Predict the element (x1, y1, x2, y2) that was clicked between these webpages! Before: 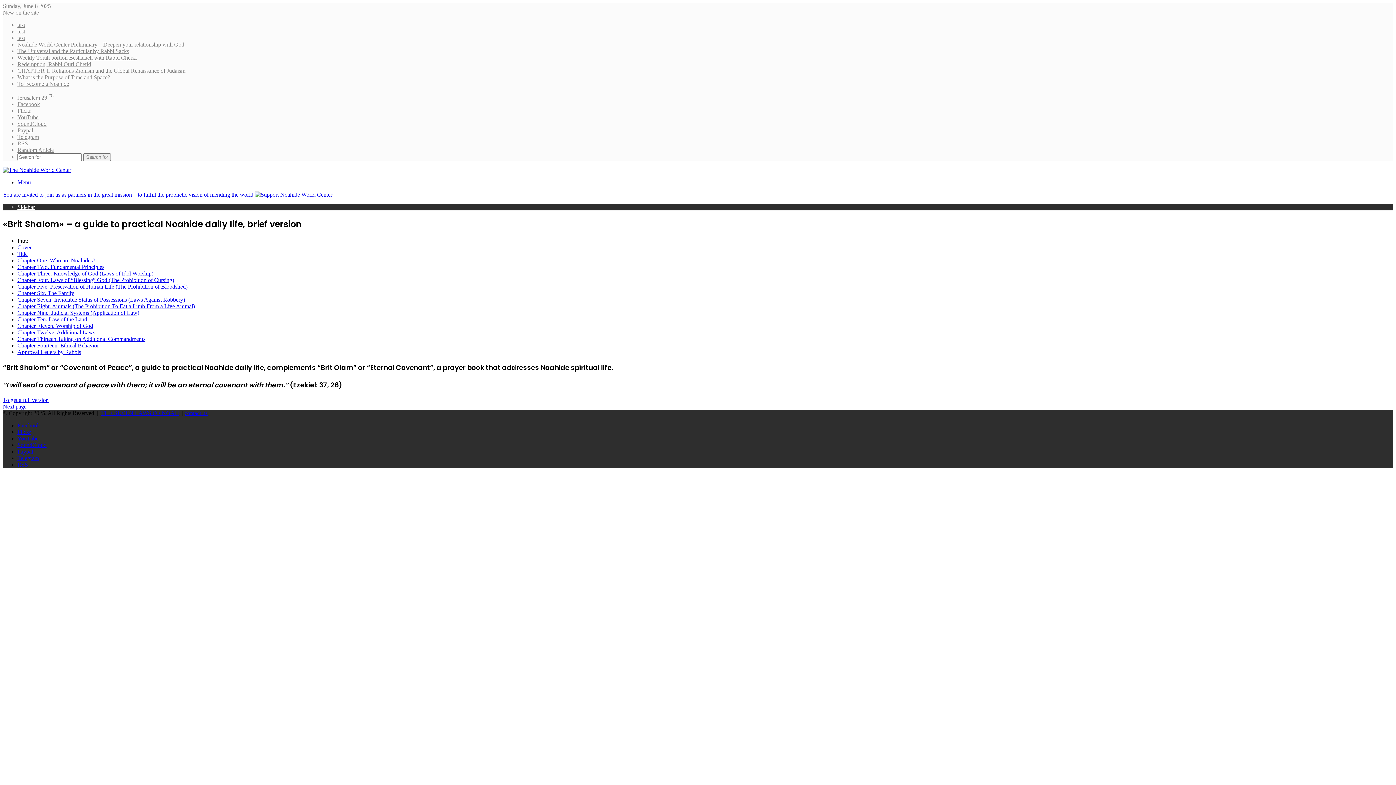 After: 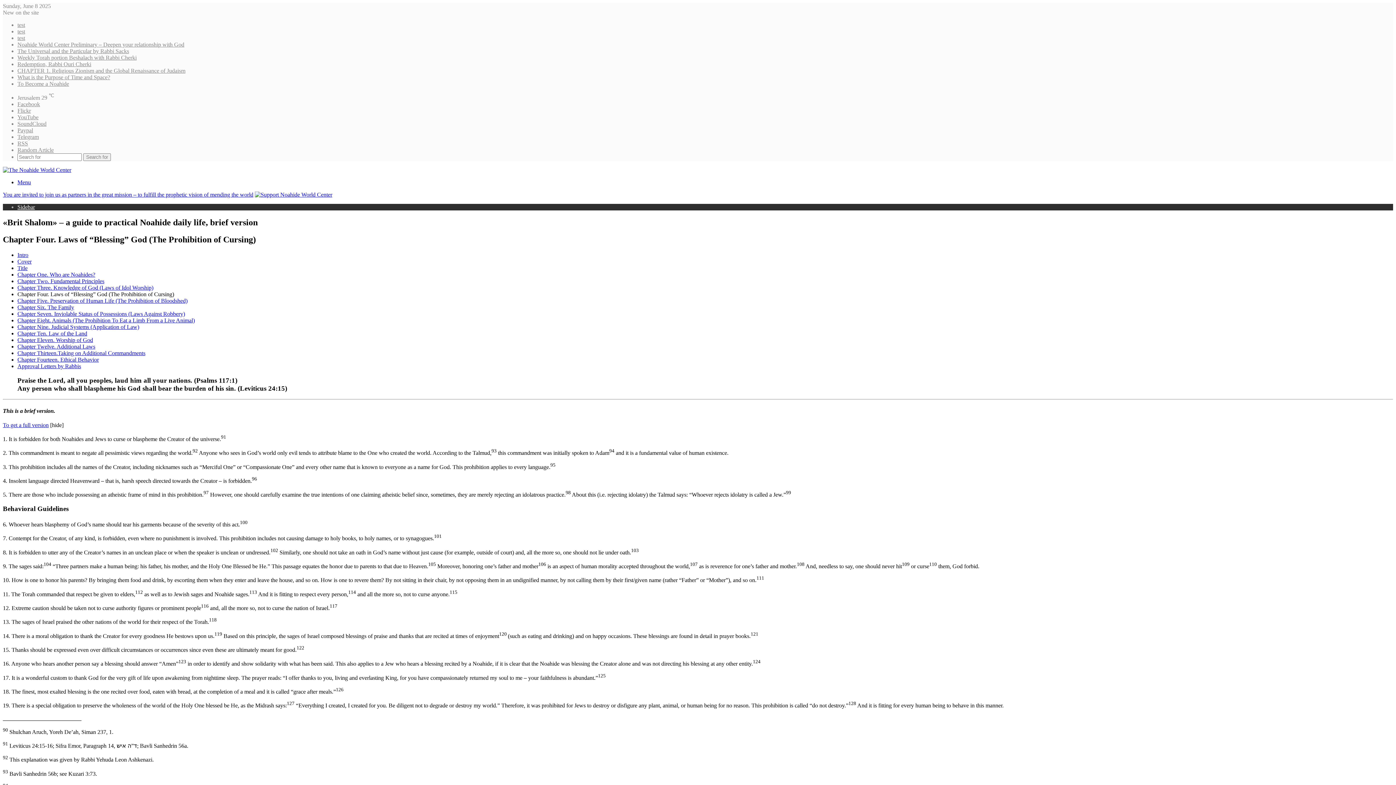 Action: bbox: (17, 277, 174, 283) label: Chapter Four. Laws of “Blessing” Gоd (The Prohibition of Cursing)